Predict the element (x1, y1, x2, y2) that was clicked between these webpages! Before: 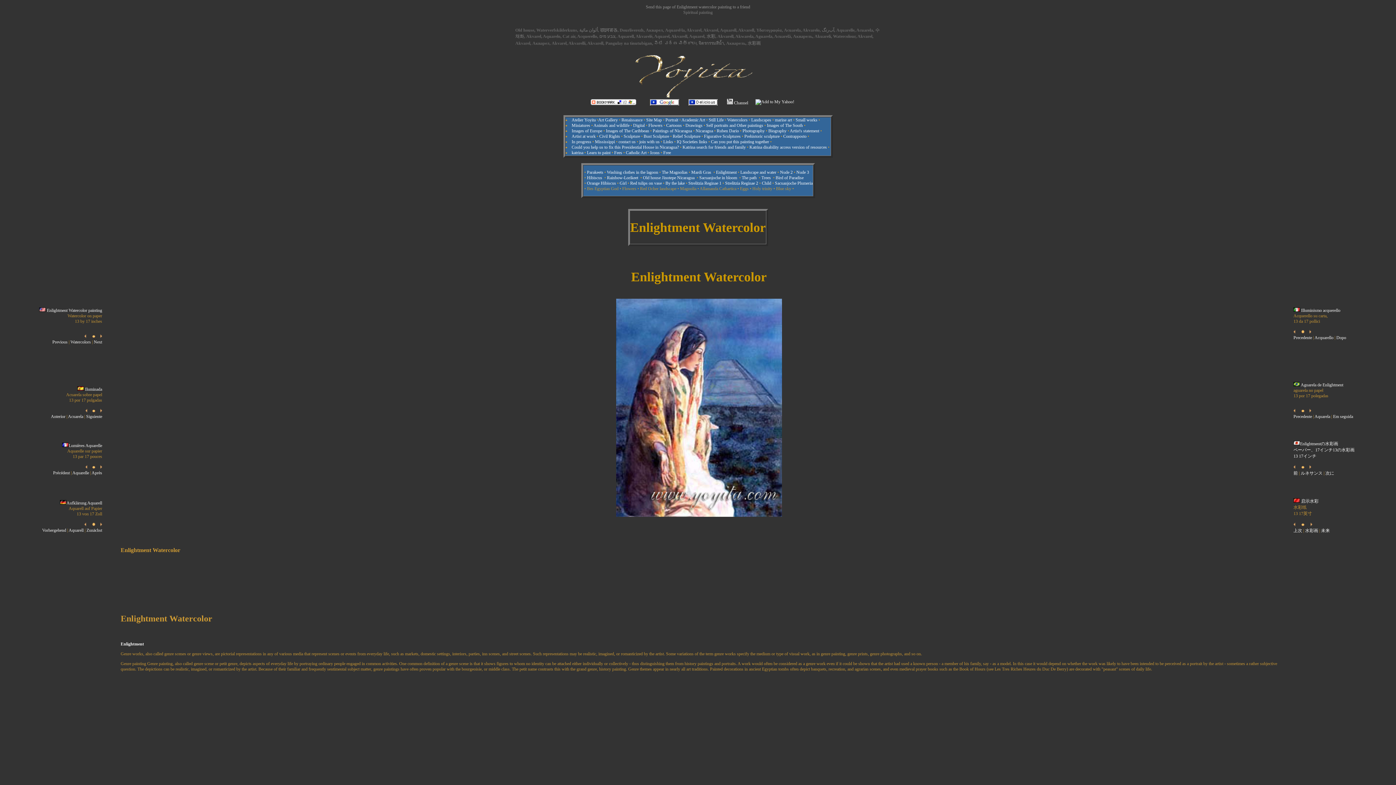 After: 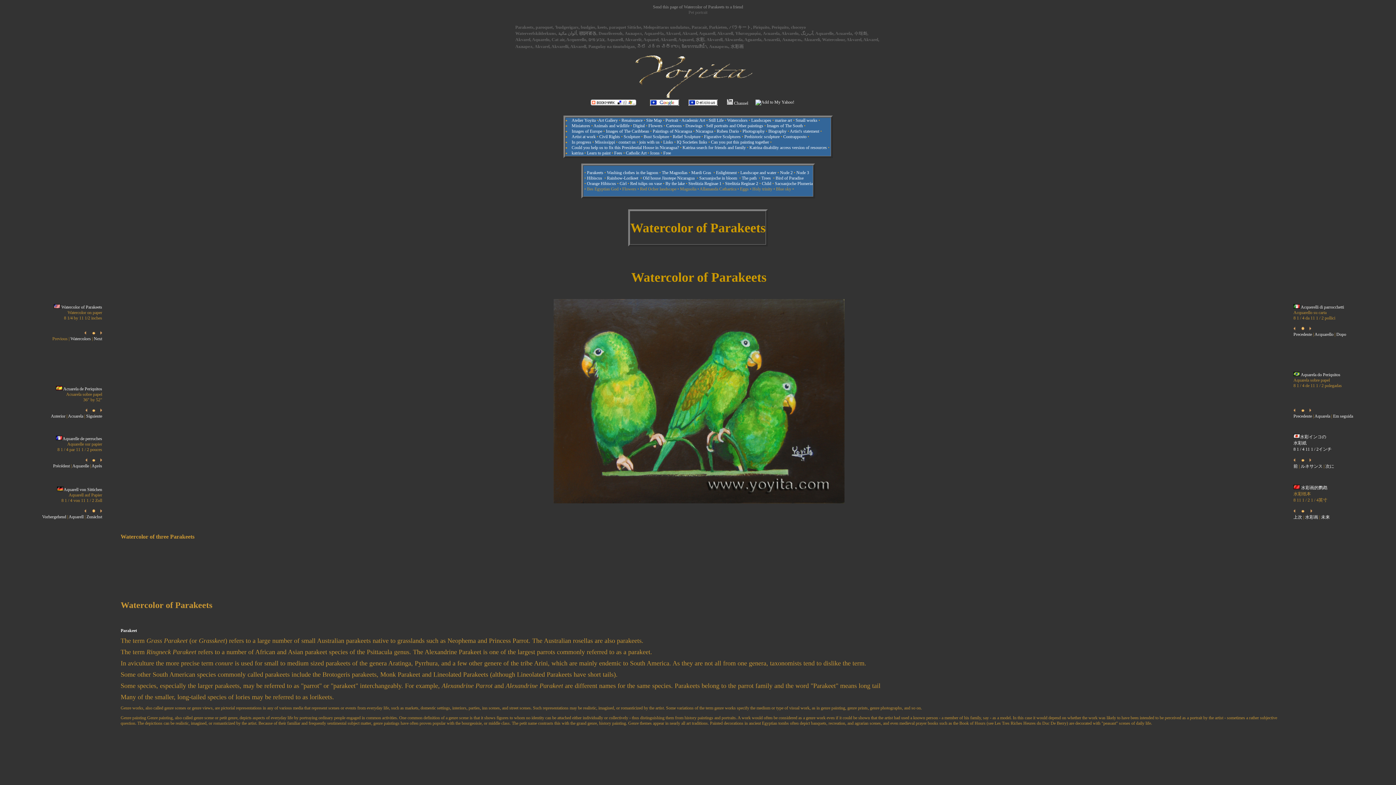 Action: bbox: (587, 169, 603, 174) label: Parakeets